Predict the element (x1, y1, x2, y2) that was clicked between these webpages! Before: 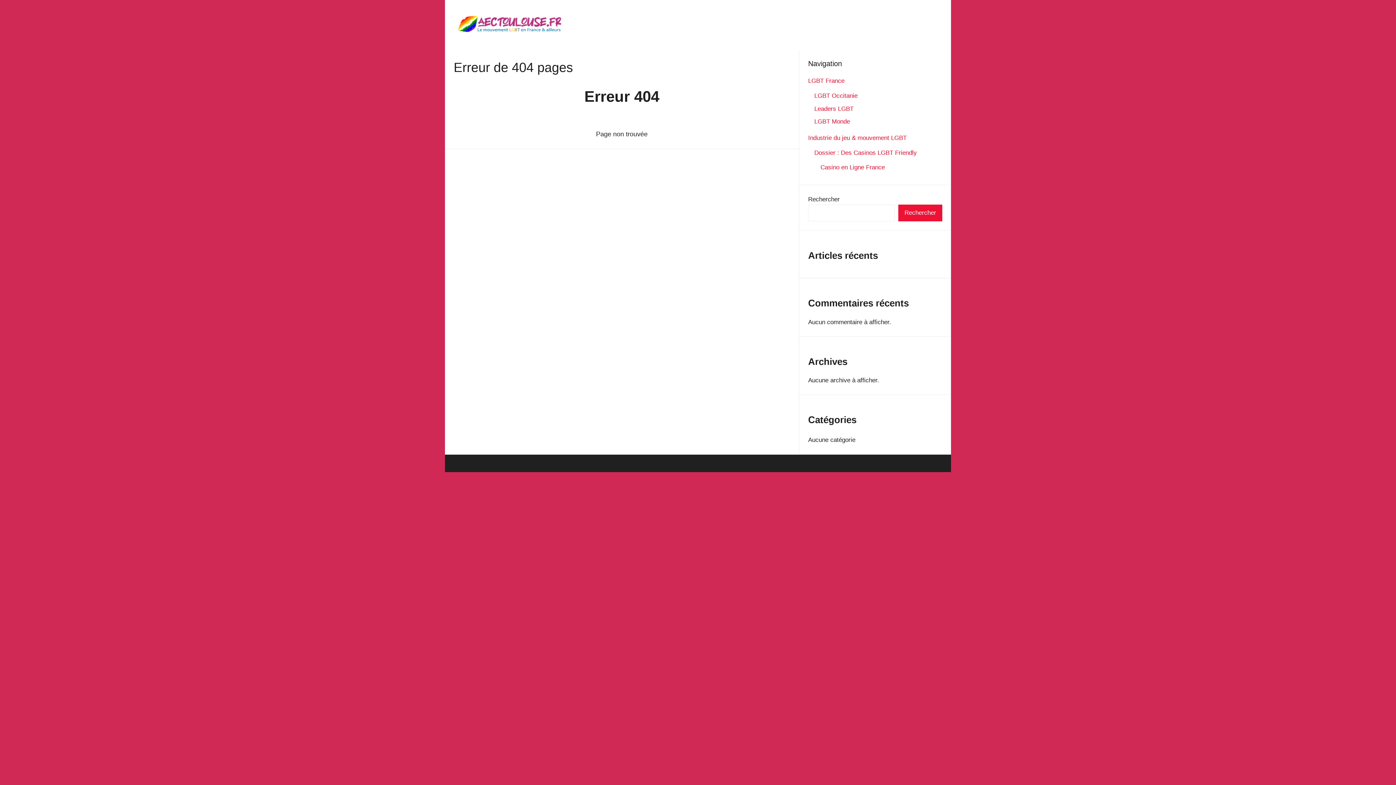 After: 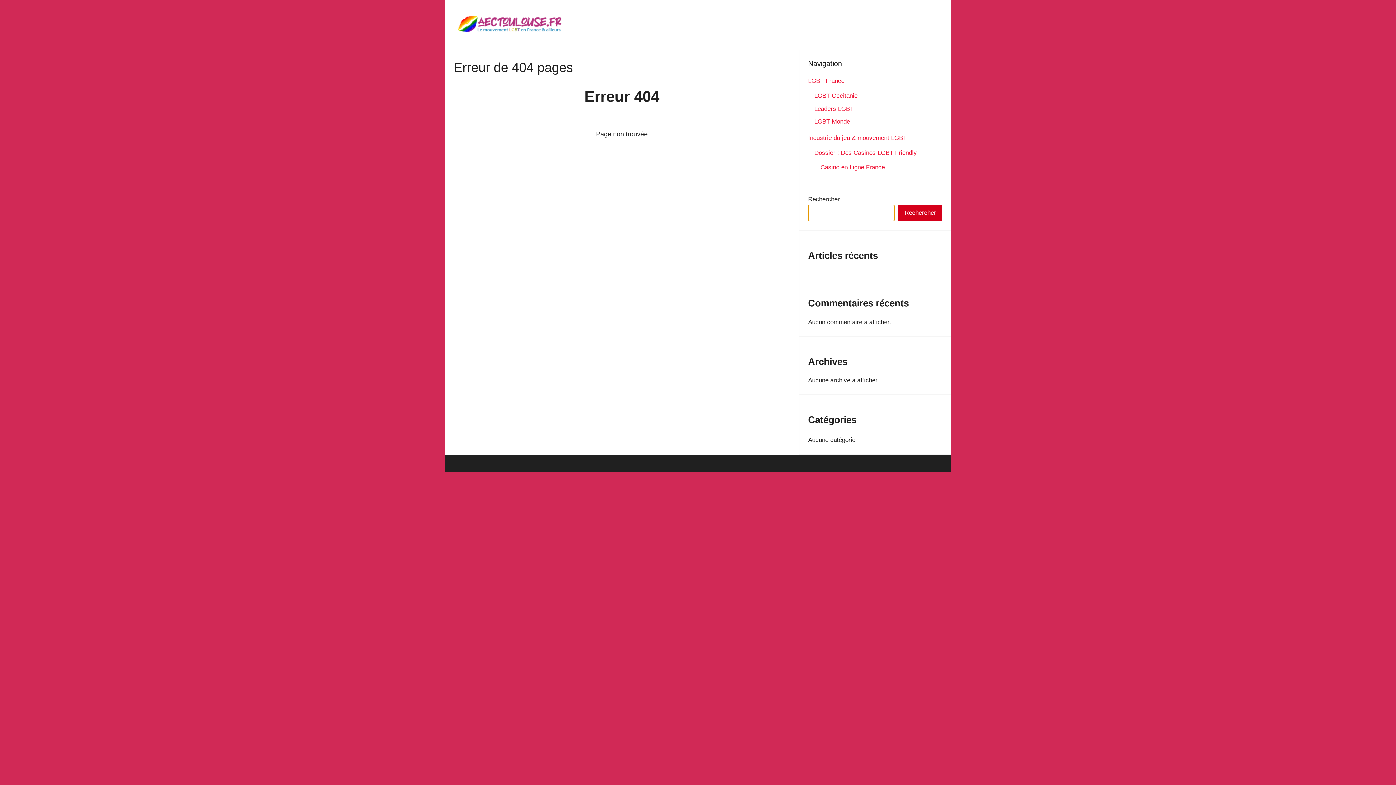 Action: bbox: (898, 204, 942, 221) label: Rechercher